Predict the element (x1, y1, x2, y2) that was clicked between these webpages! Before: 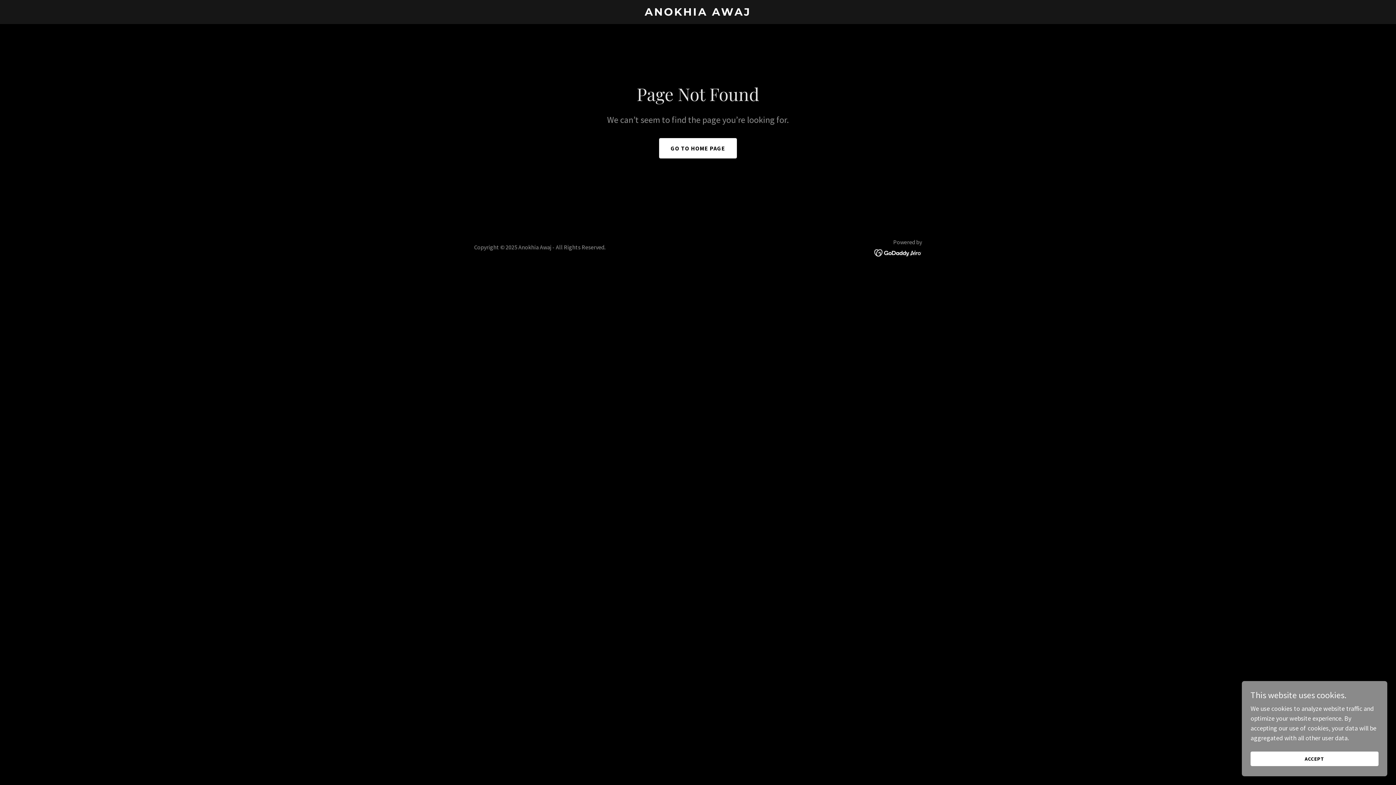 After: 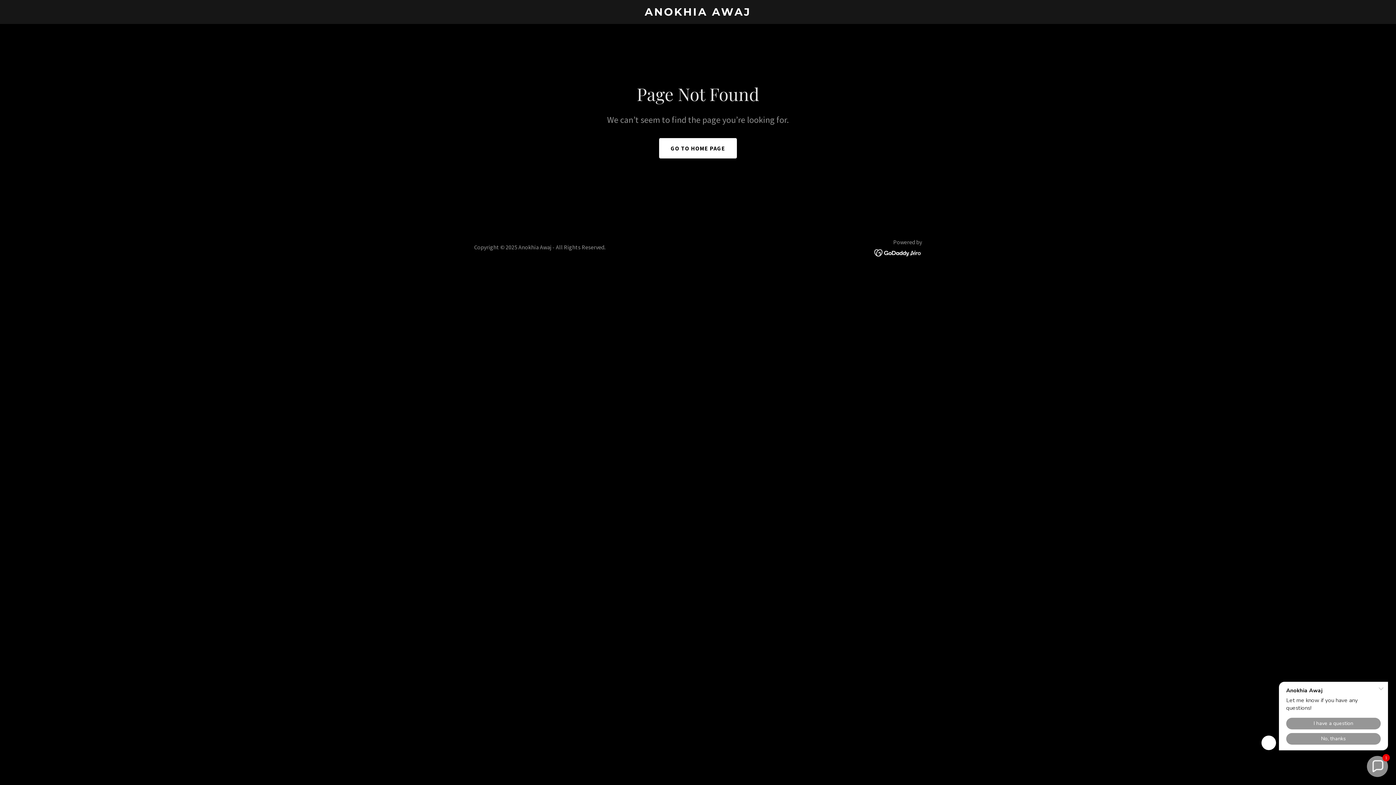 Action: bbox: (1250, 752, 1378, 766) label: ACCEPT